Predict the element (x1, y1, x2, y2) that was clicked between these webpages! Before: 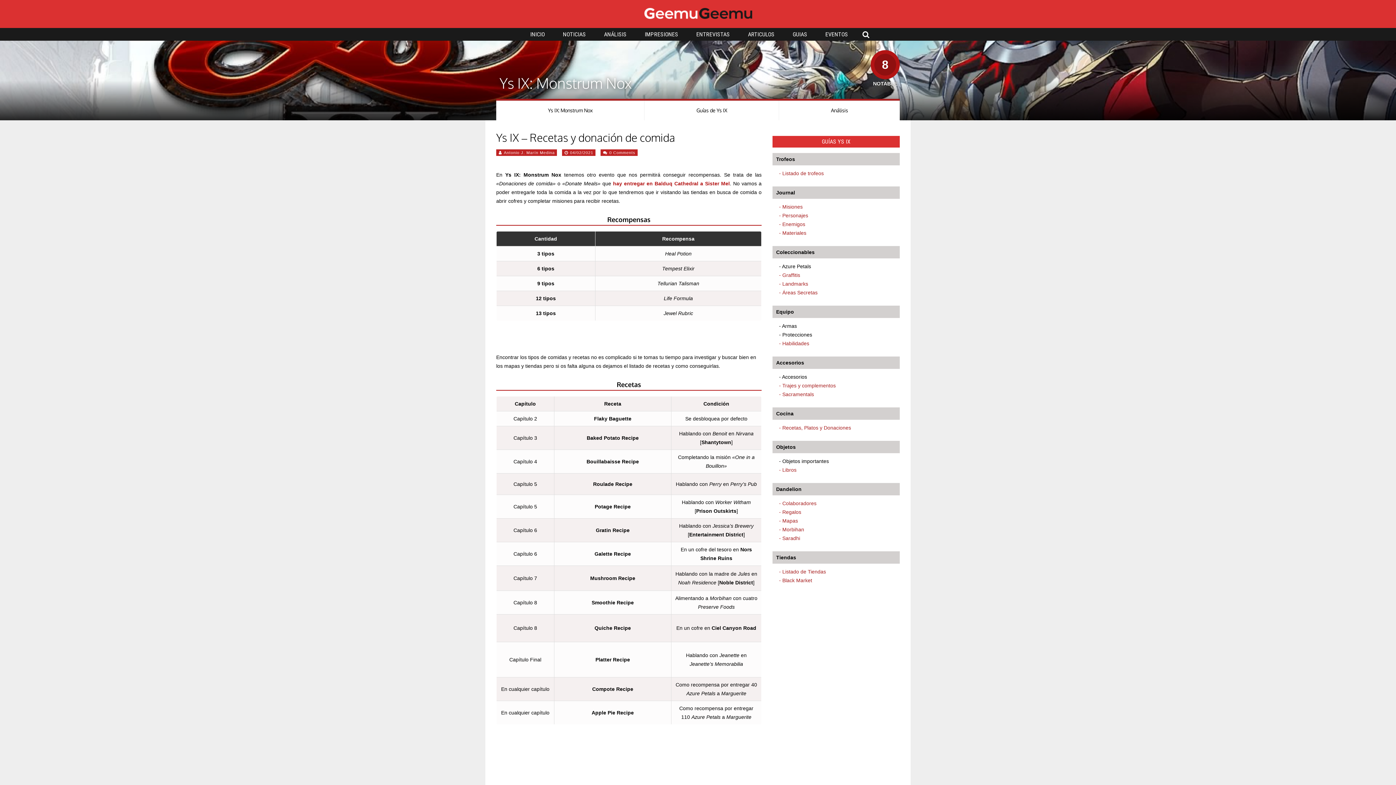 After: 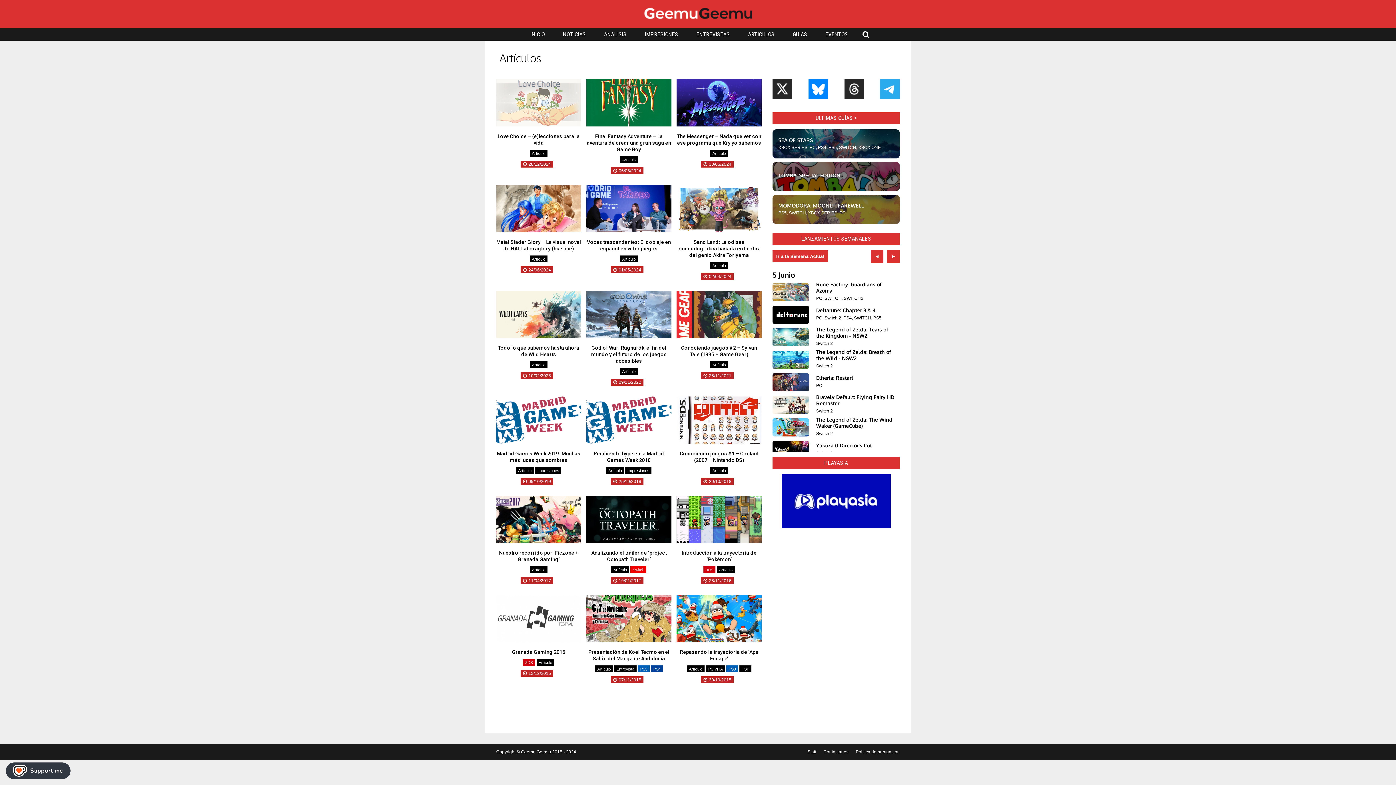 Action: bbox: (744, 28, 778, 40) label: ARTICULOS